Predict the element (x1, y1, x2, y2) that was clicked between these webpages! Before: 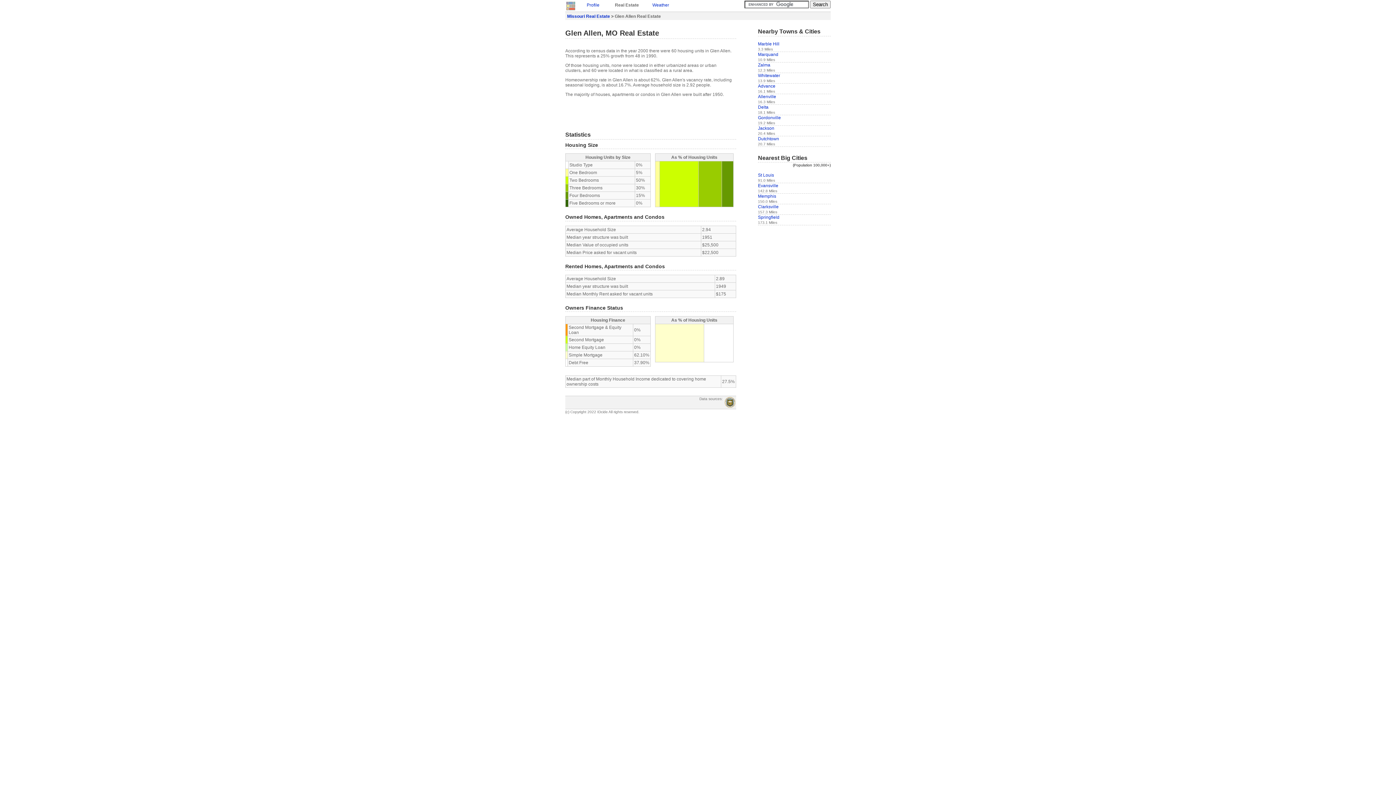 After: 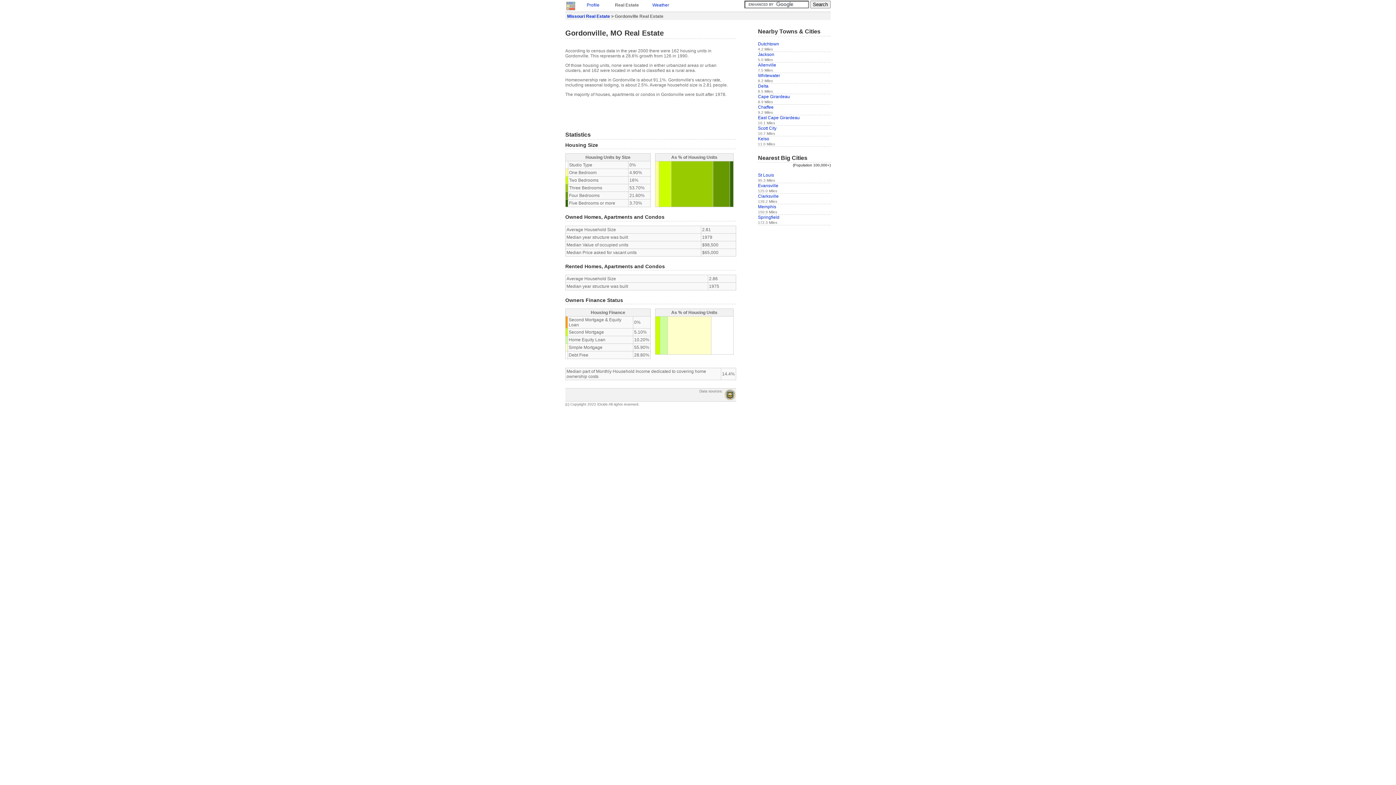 Action: label: Gordonville bbox: (758, 115, 781, 120)